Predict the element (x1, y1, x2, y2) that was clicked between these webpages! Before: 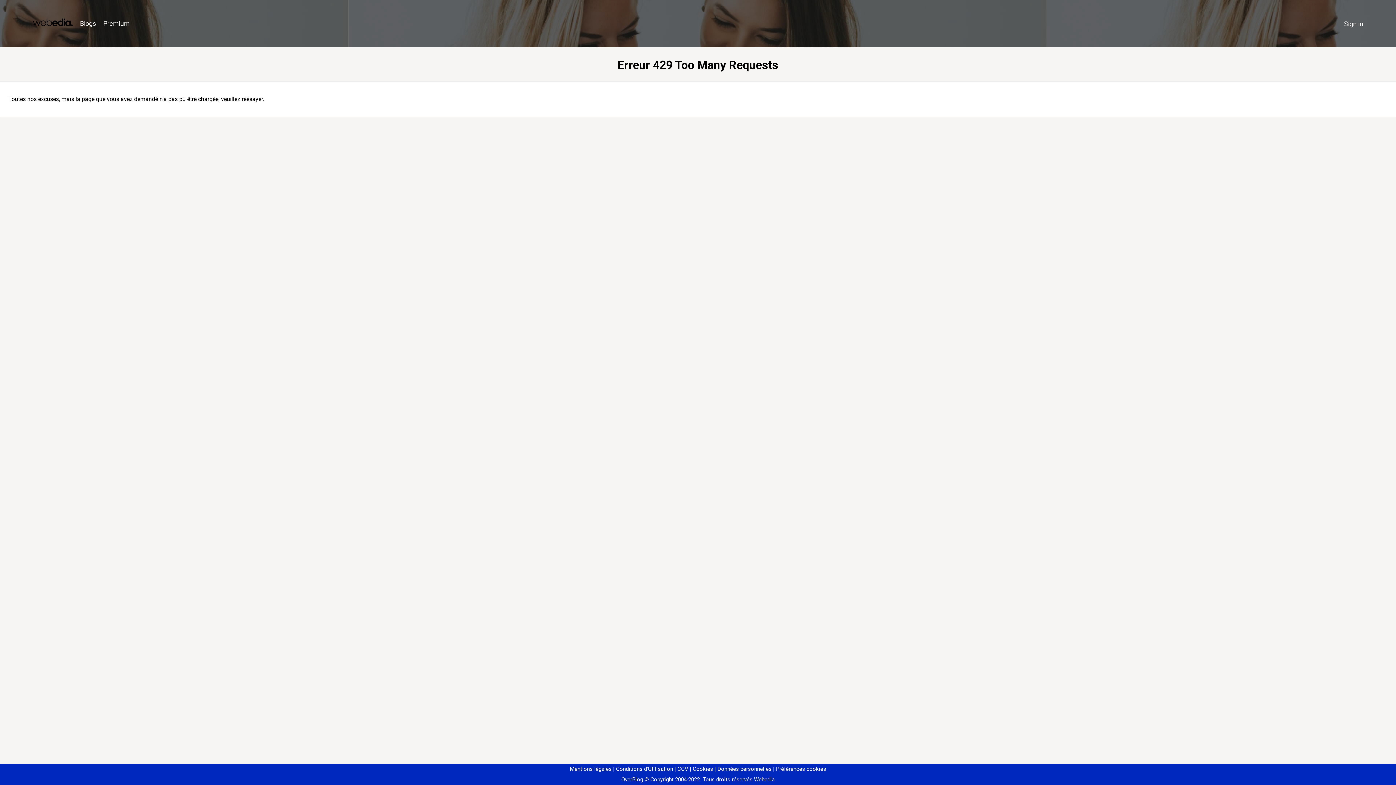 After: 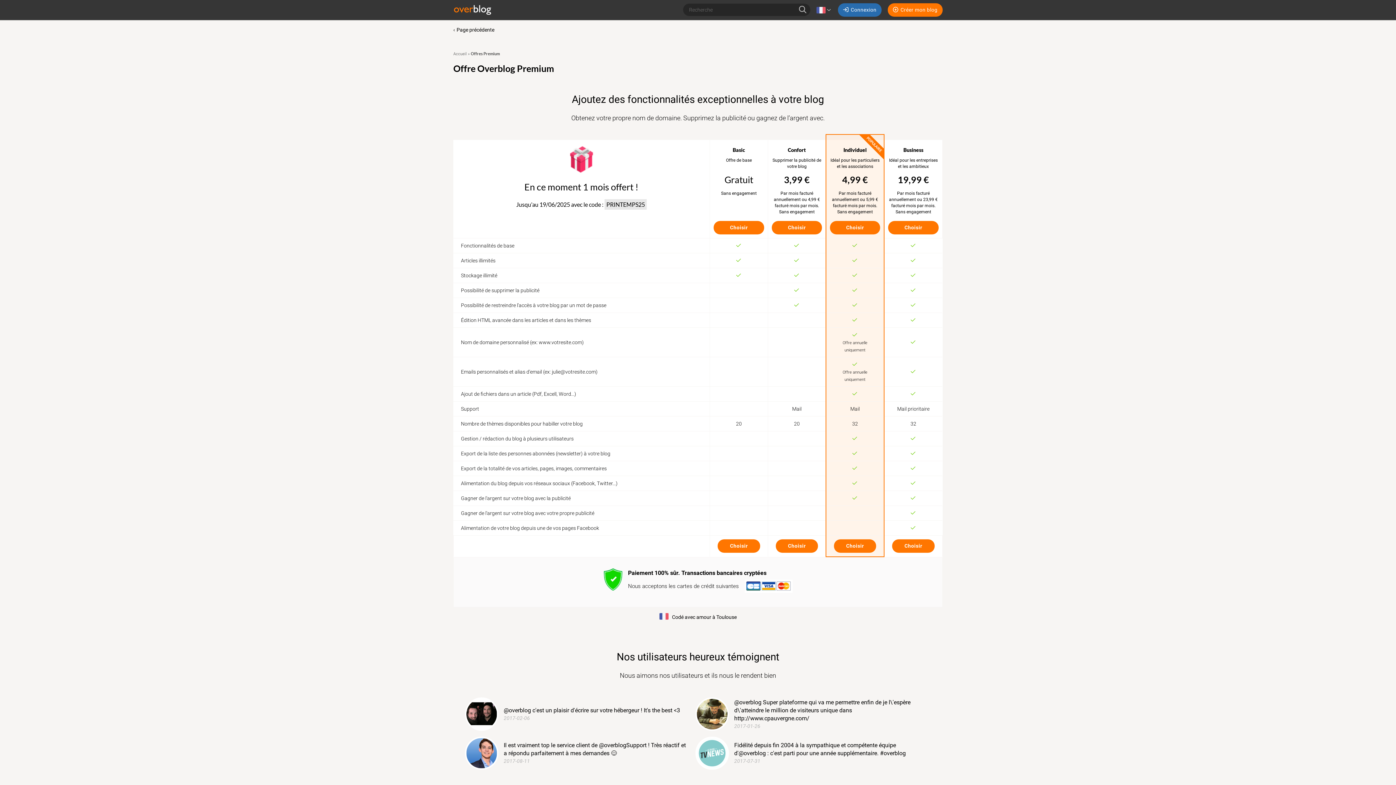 Action: bbox: (99, 16, 133, 31) label: Premium